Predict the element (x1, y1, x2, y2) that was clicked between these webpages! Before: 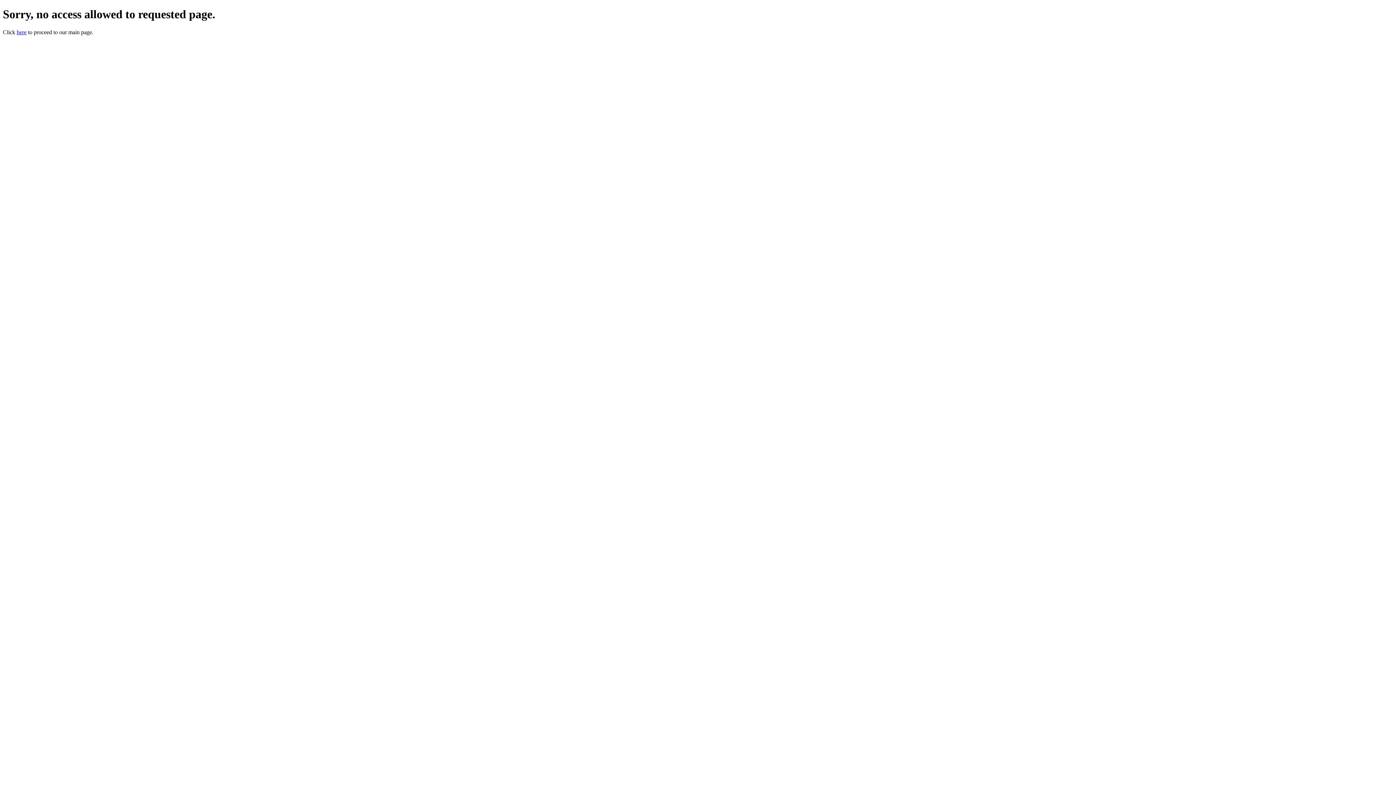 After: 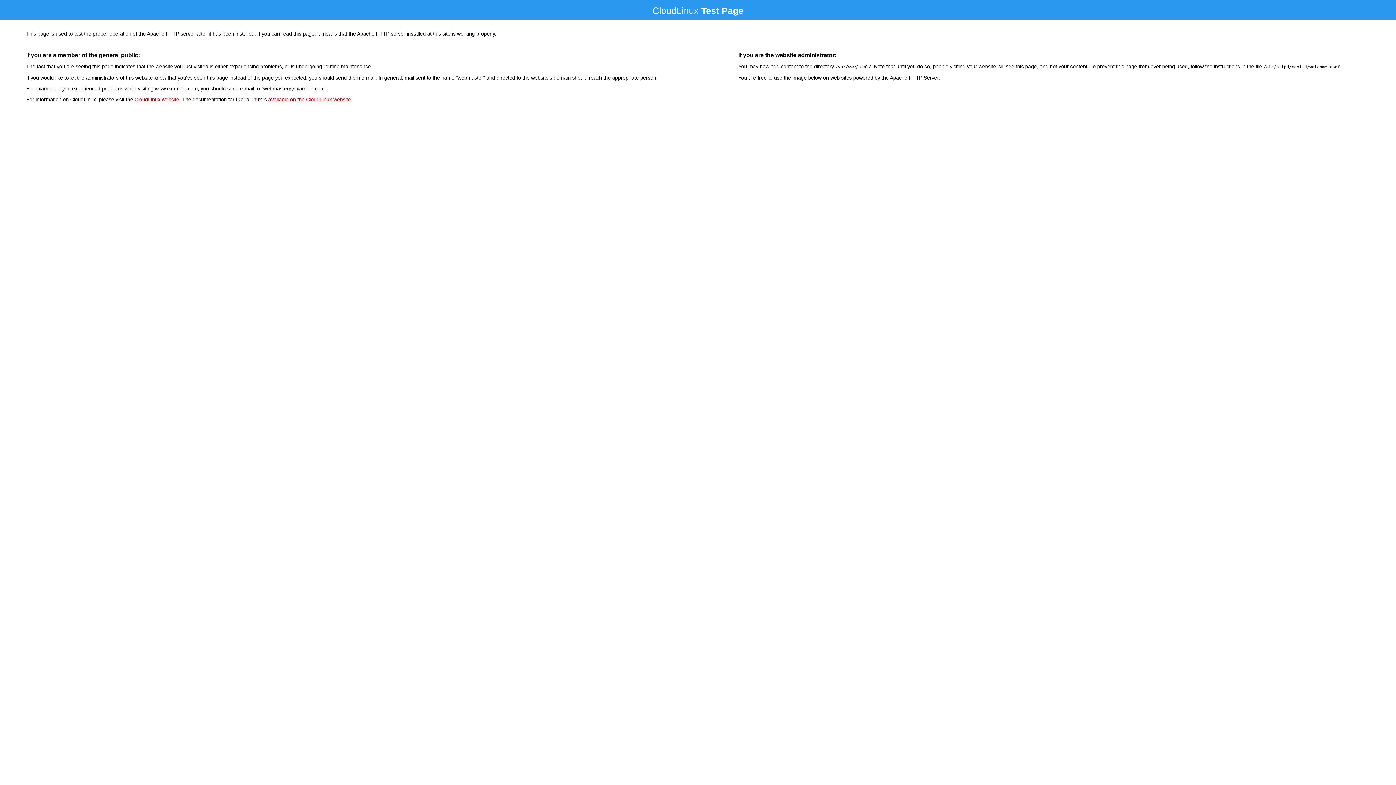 Action: bbox: (16, 29, 26, 35) label: here